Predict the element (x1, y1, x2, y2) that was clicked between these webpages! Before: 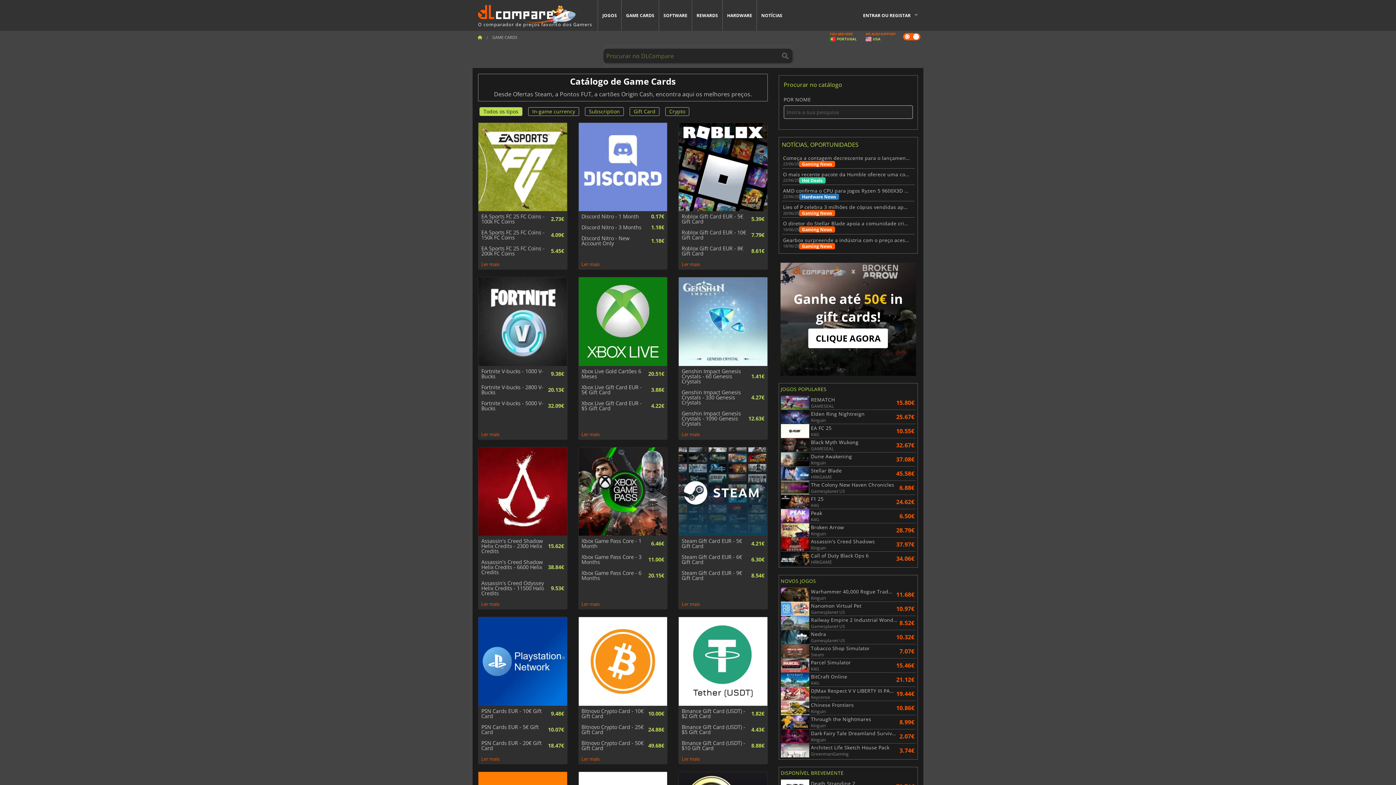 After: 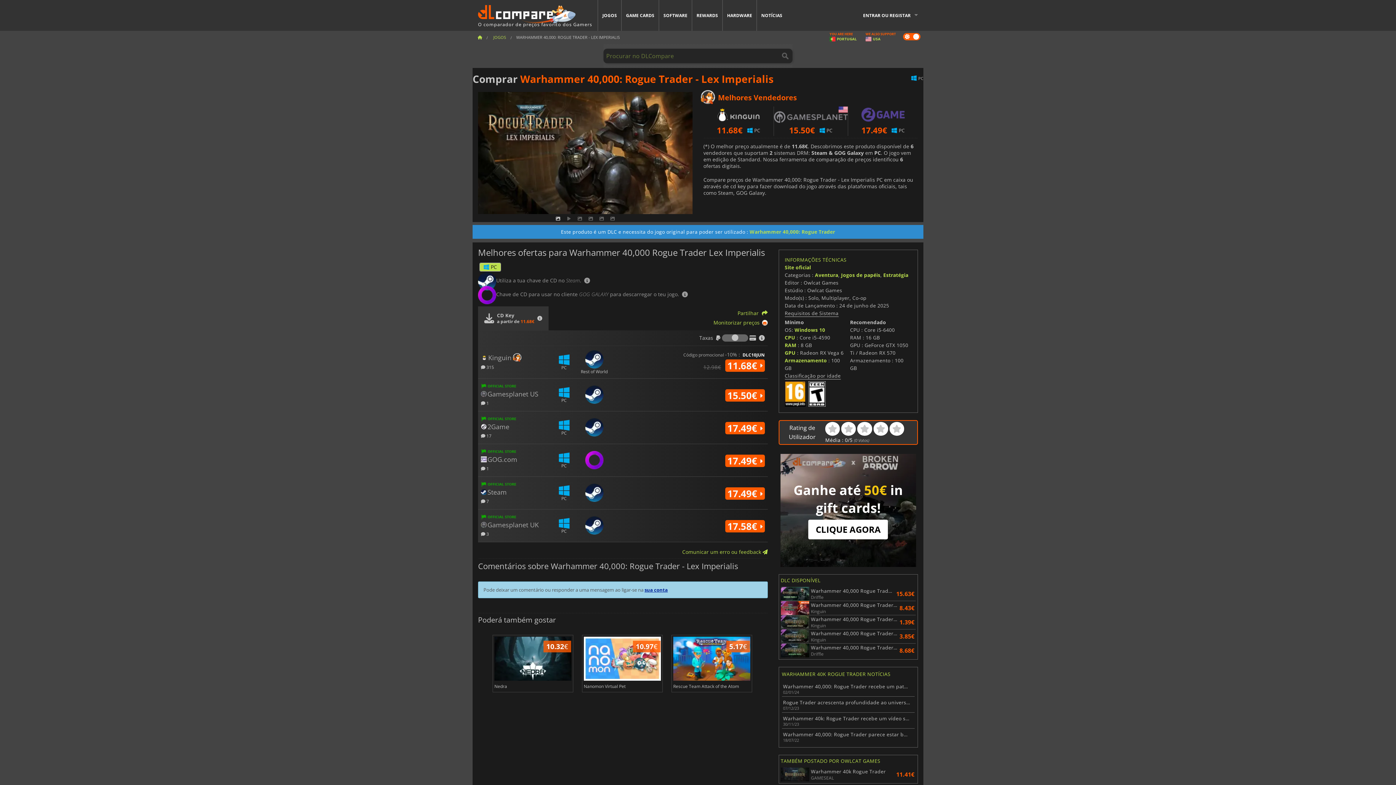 Action: label: Warhammer 40,000 Rogue Trader Lex Imperialis
Kinguin bbox: (780, 587, 895, 601)